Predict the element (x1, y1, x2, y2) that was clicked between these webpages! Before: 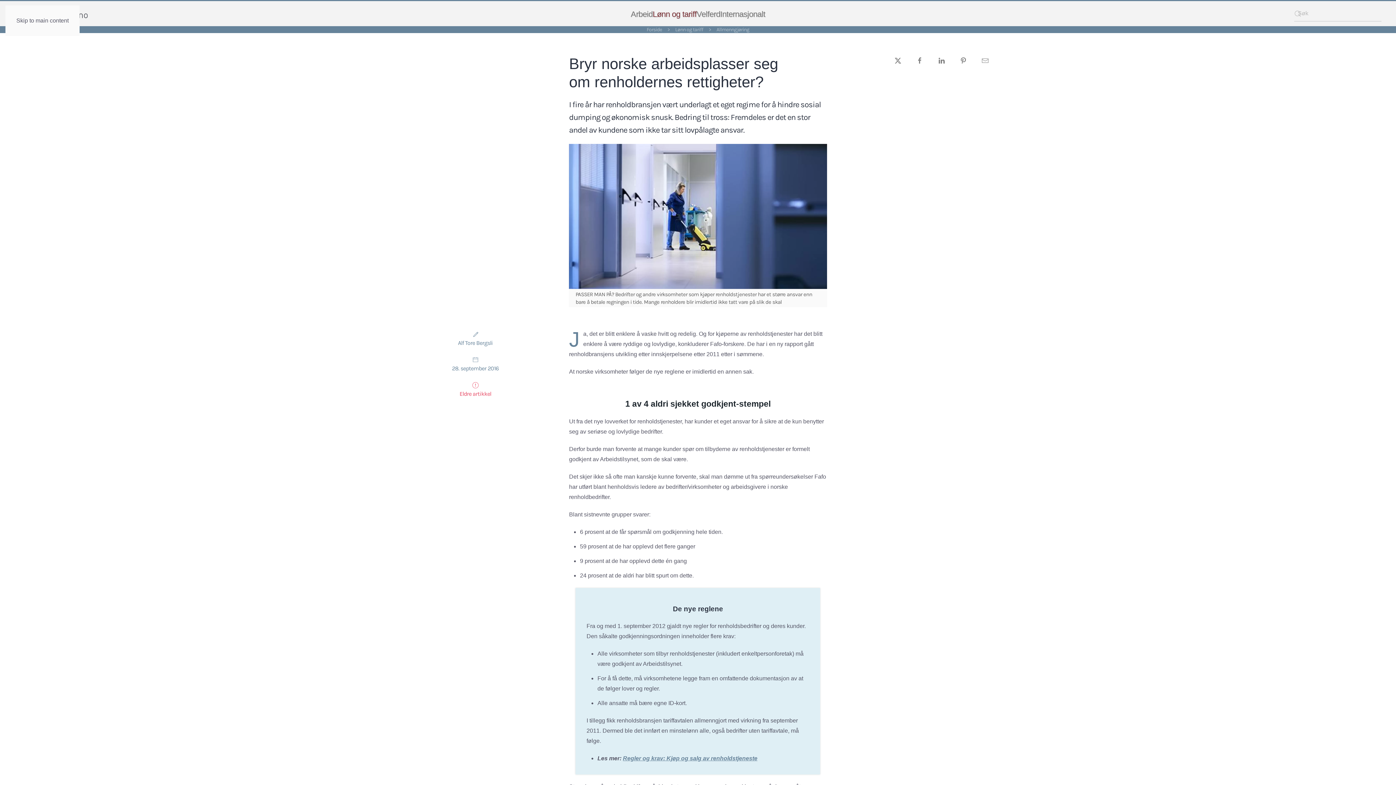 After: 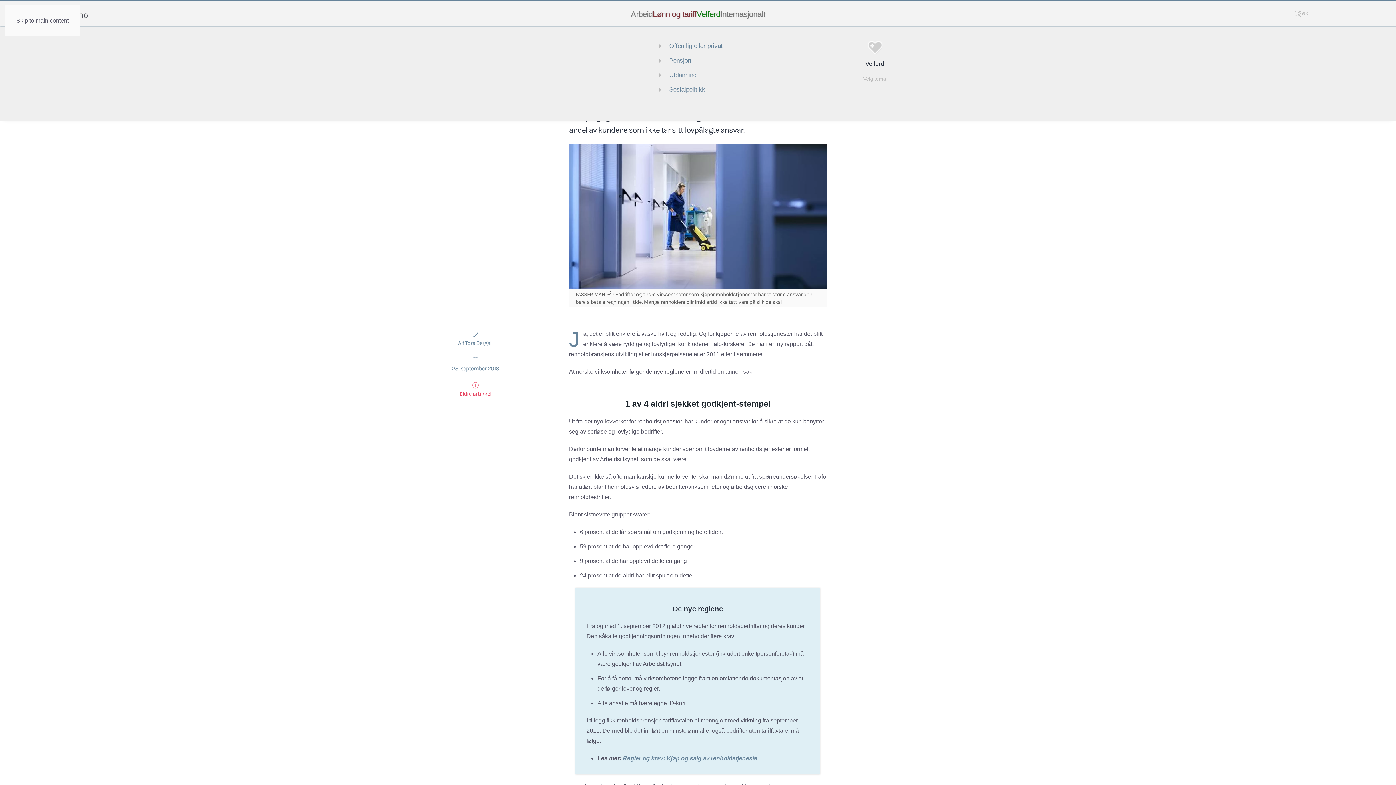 Action: bbox: (696, 6, 720, 21) label: Velferd